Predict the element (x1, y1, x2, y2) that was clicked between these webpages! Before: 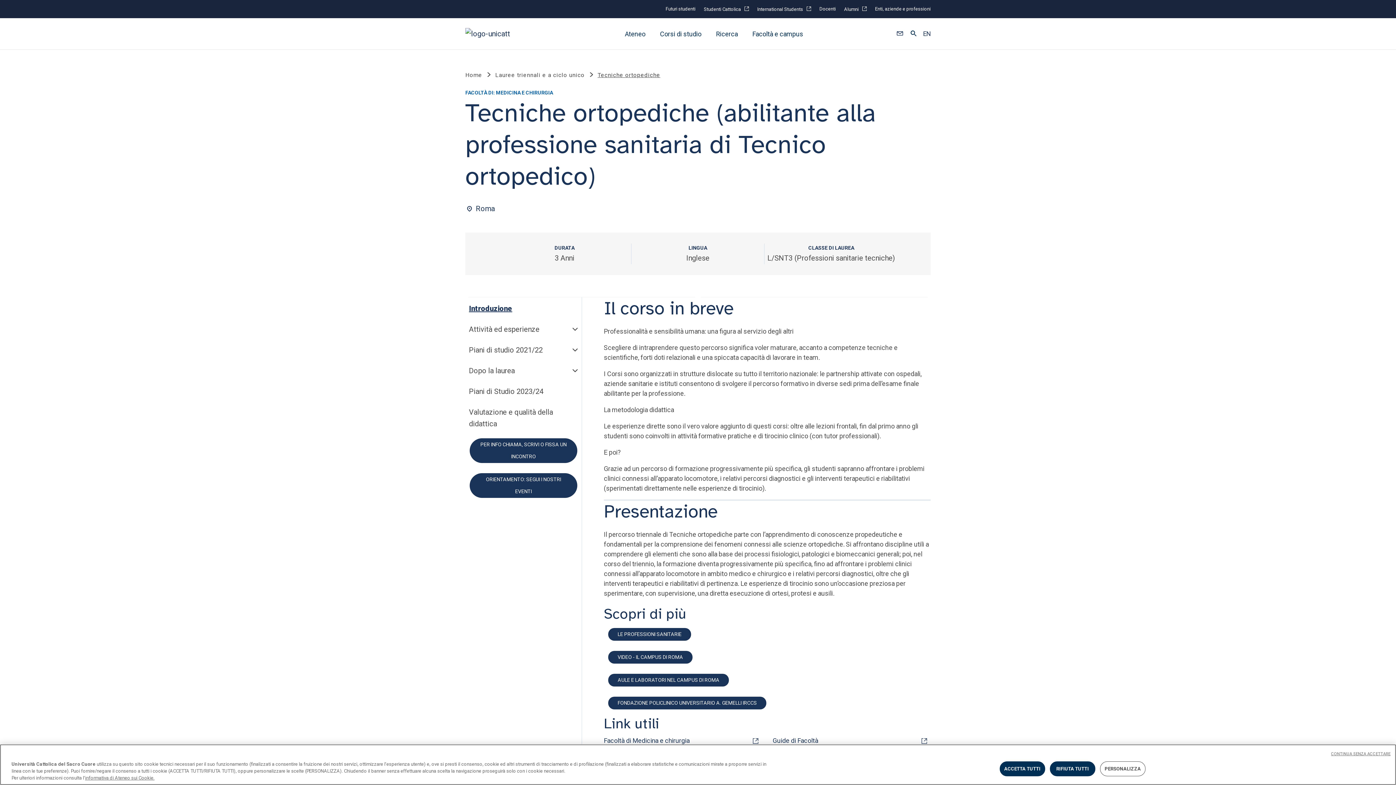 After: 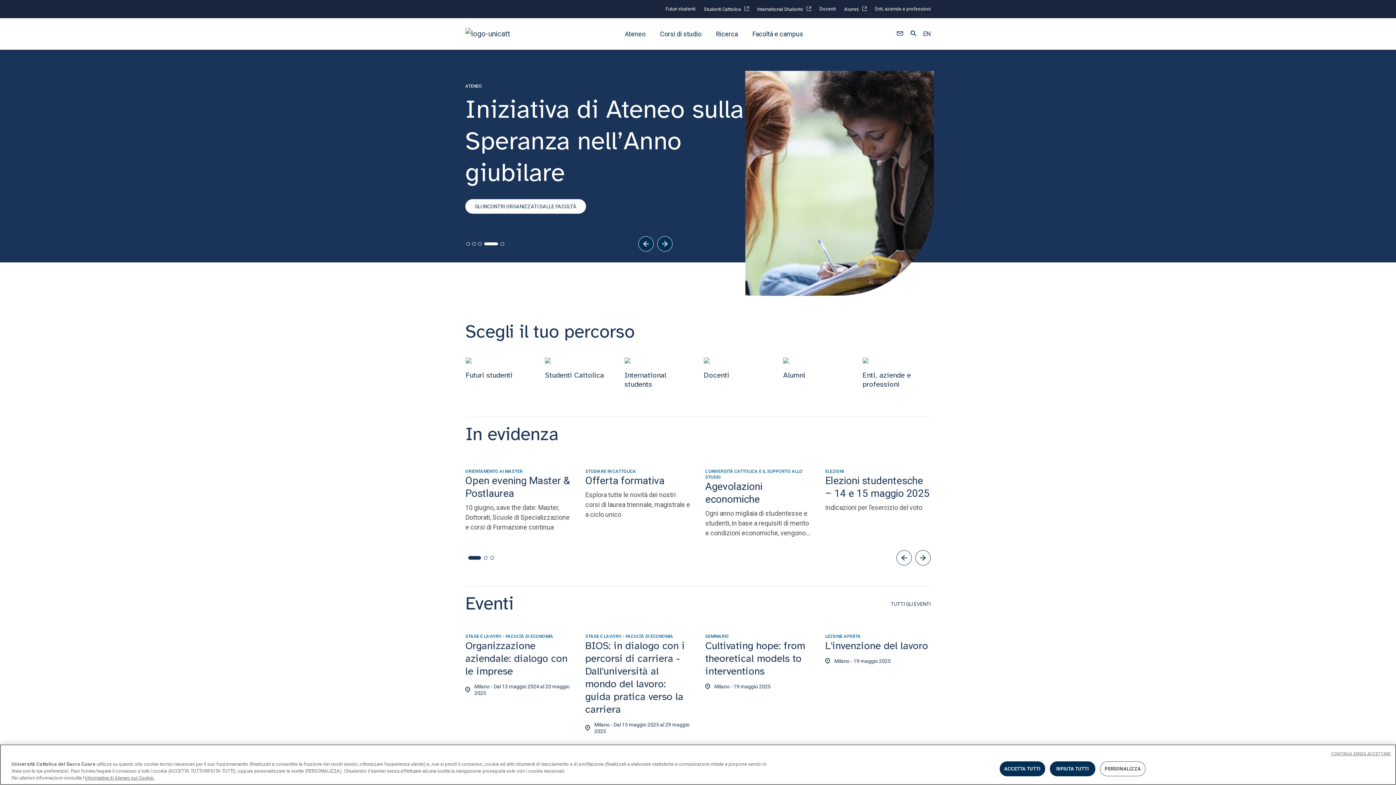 Action: label: Home bbox: (465, 71, 482, 78)